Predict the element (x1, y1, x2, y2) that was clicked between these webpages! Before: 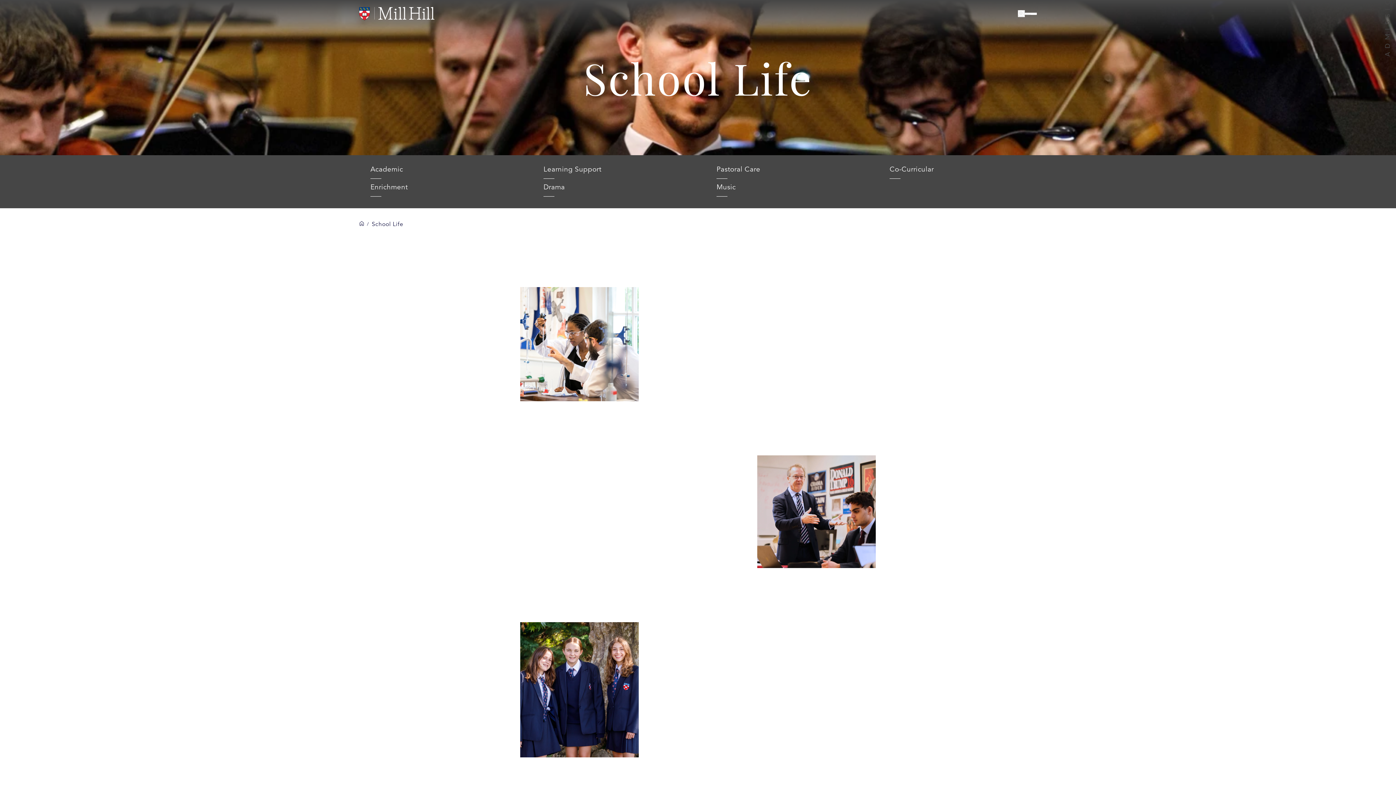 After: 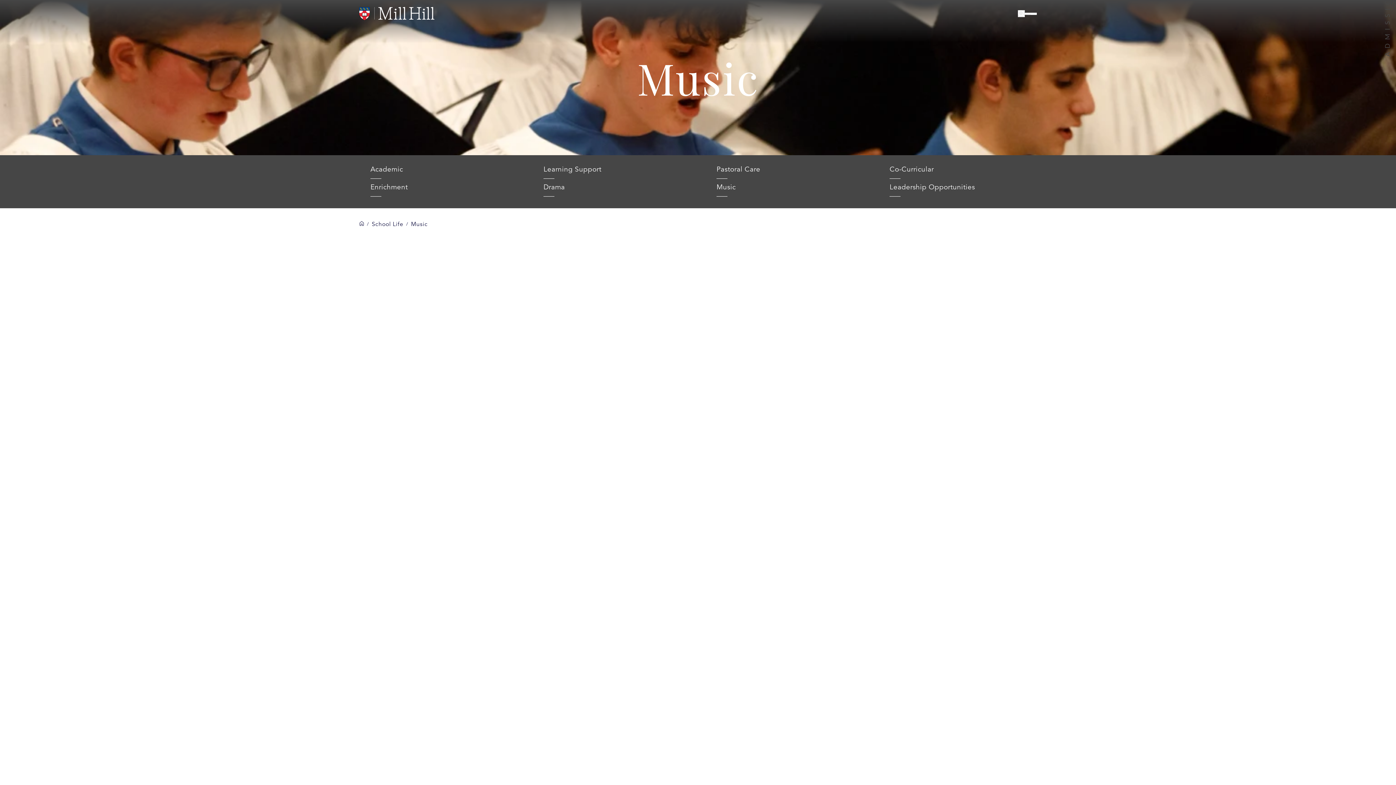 Action: label: Music bbox: (716, 181, 736, 193)